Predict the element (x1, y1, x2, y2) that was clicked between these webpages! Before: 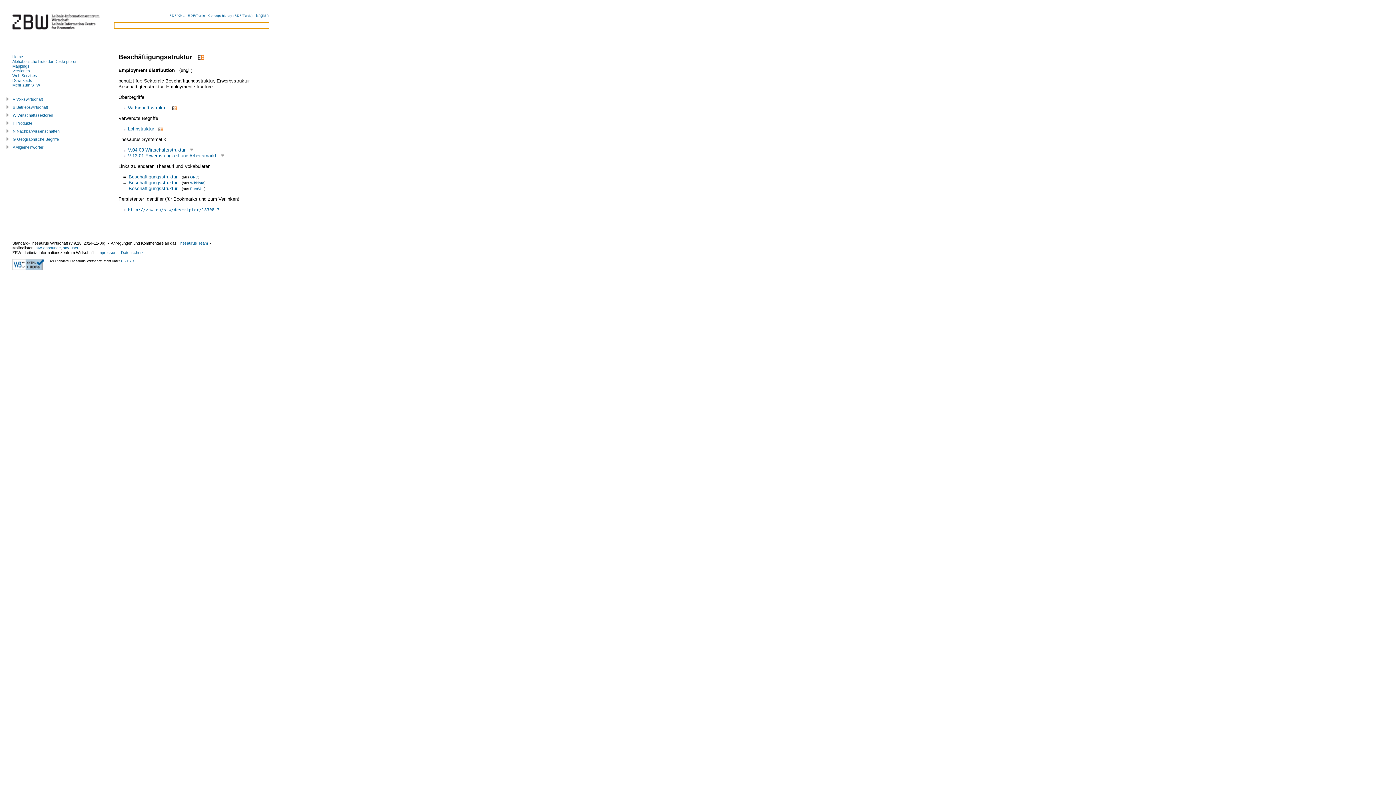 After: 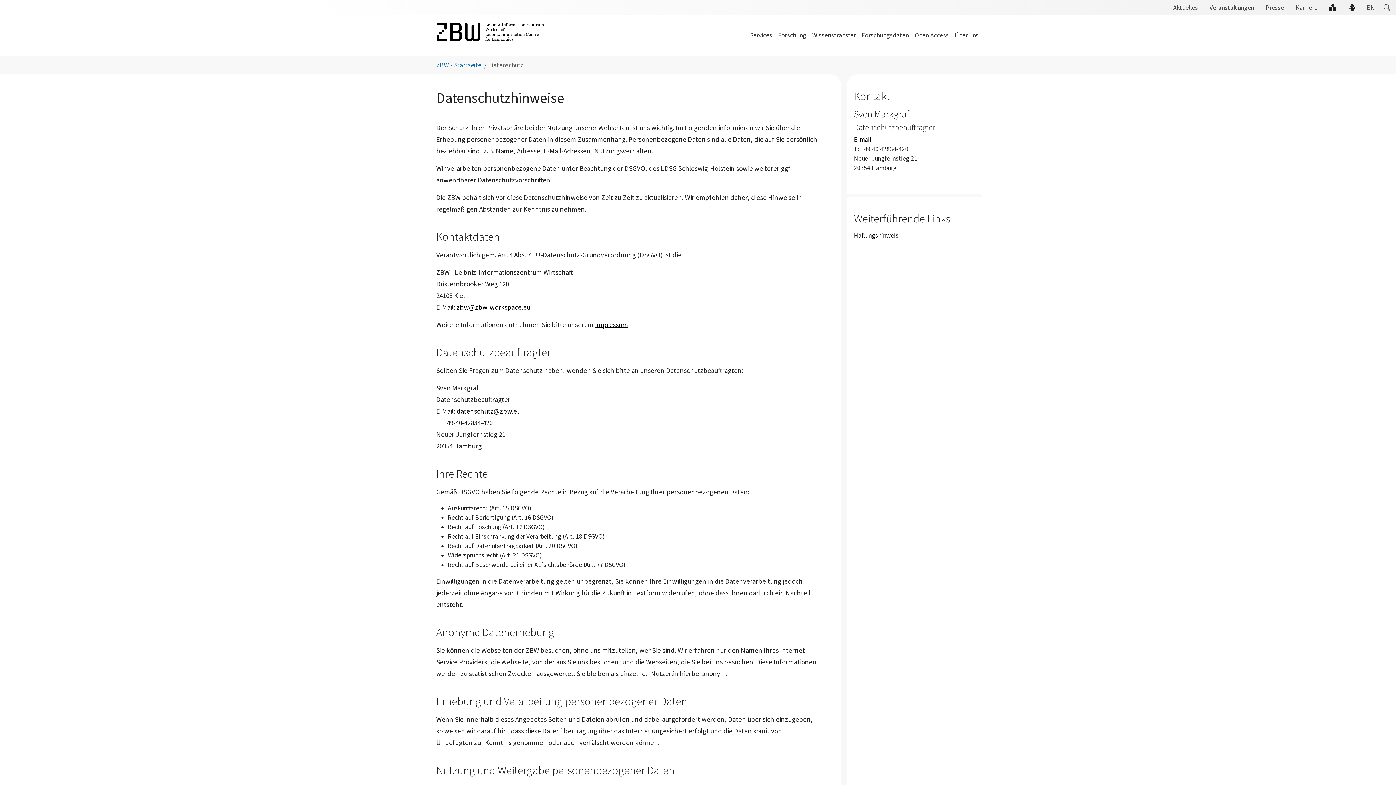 Action: bbox: (121, 250, 143, 254) label: Datenschutz